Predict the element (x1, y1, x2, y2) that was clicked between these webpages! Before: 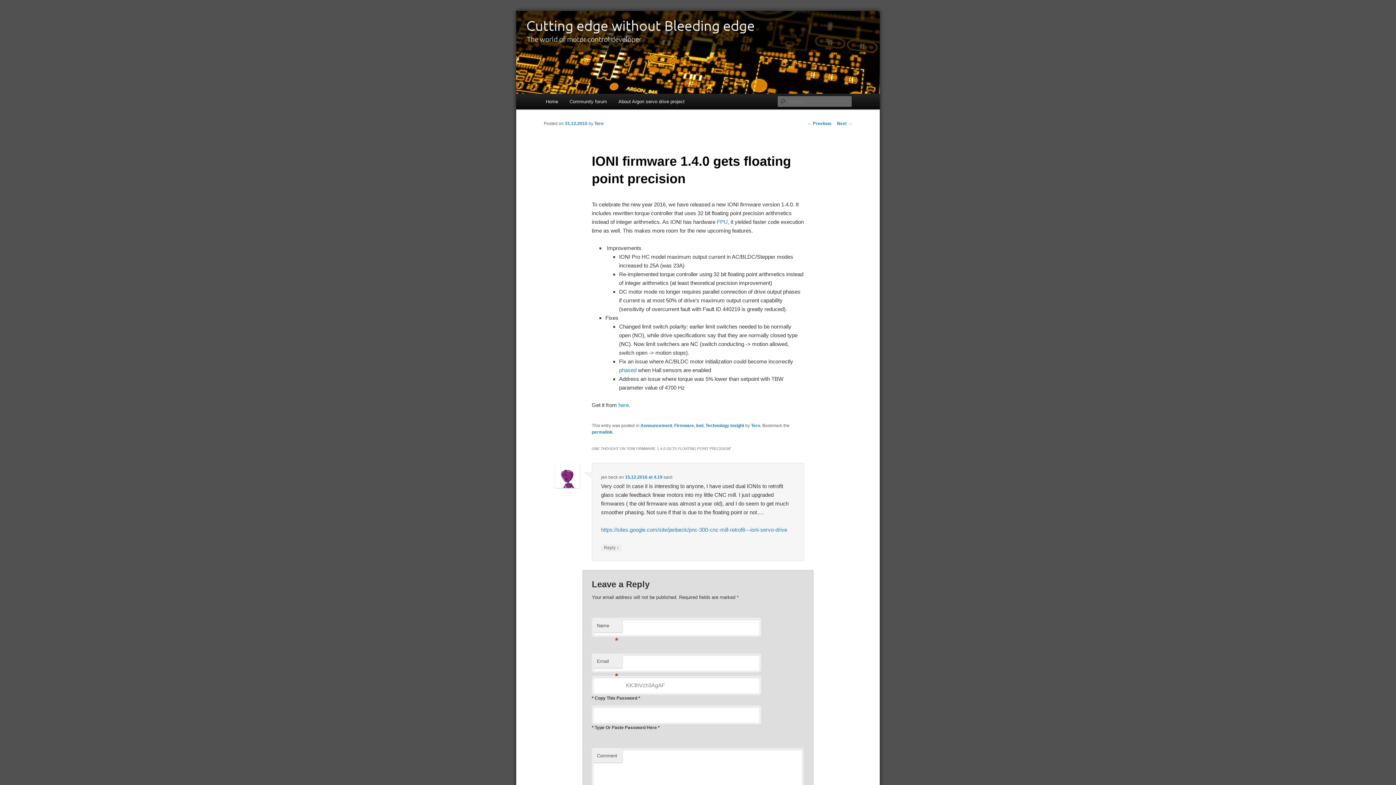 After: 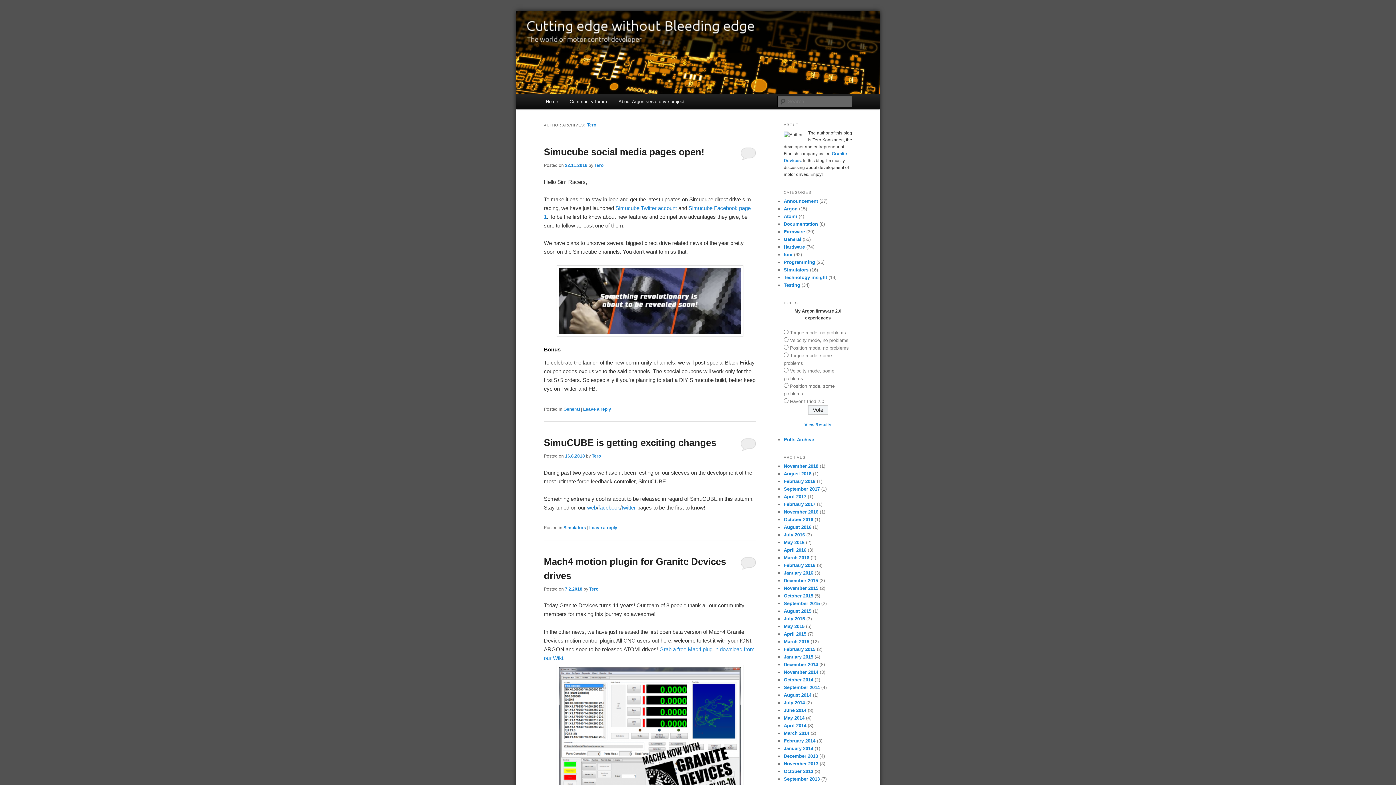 Action: label: Tero bbox: (594, 121, 603, 126)